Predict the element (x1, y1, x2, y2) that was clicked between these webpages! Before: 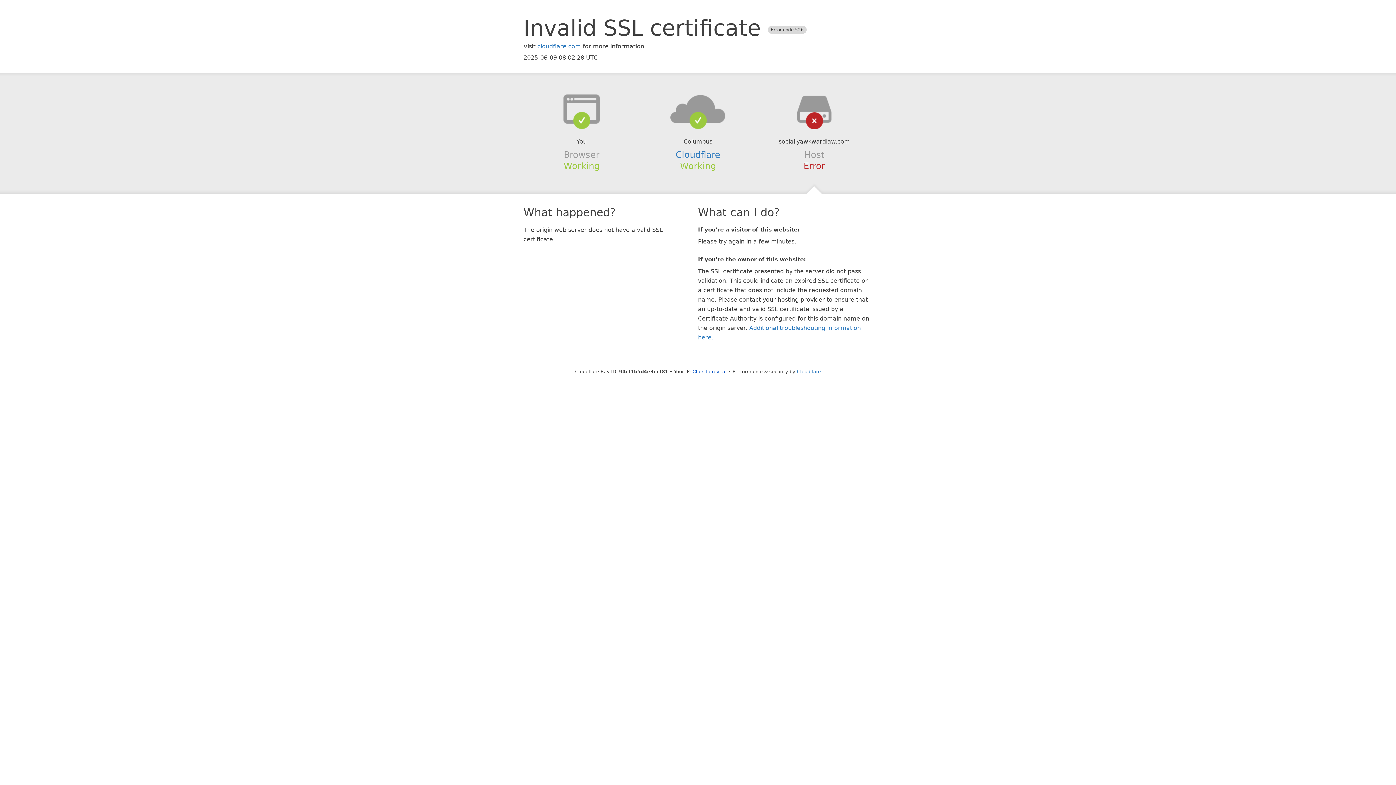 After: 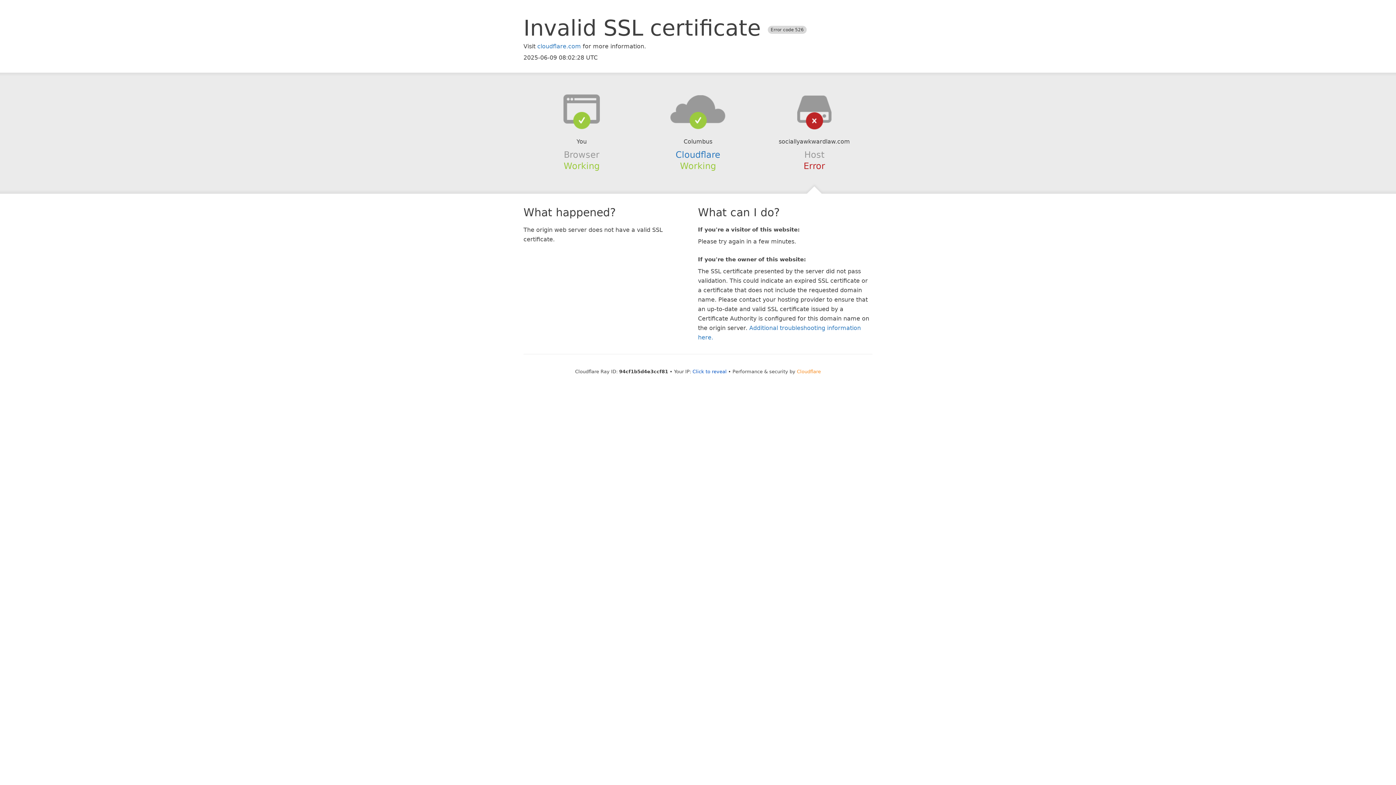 Action: bbox: (797, 368, 821, 374) label: Cloudflare